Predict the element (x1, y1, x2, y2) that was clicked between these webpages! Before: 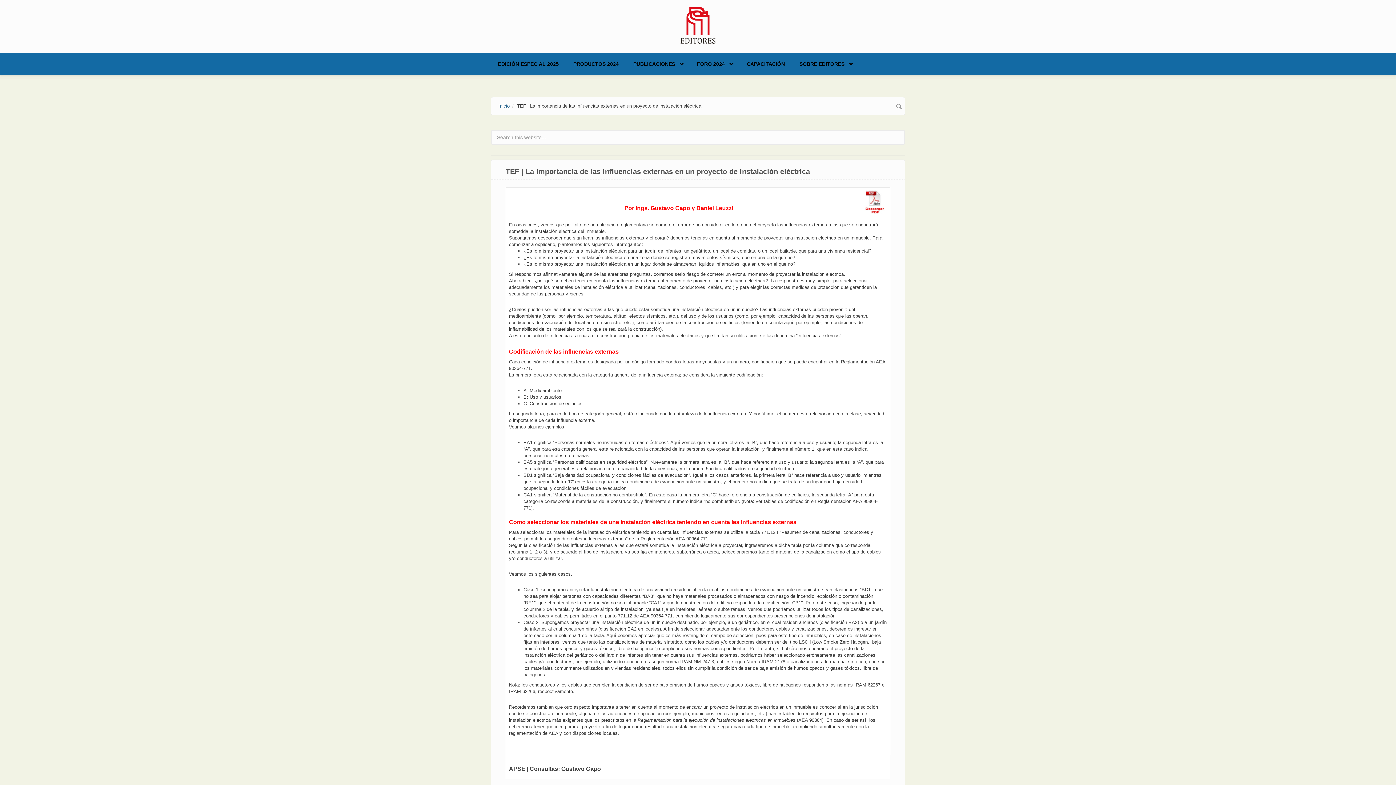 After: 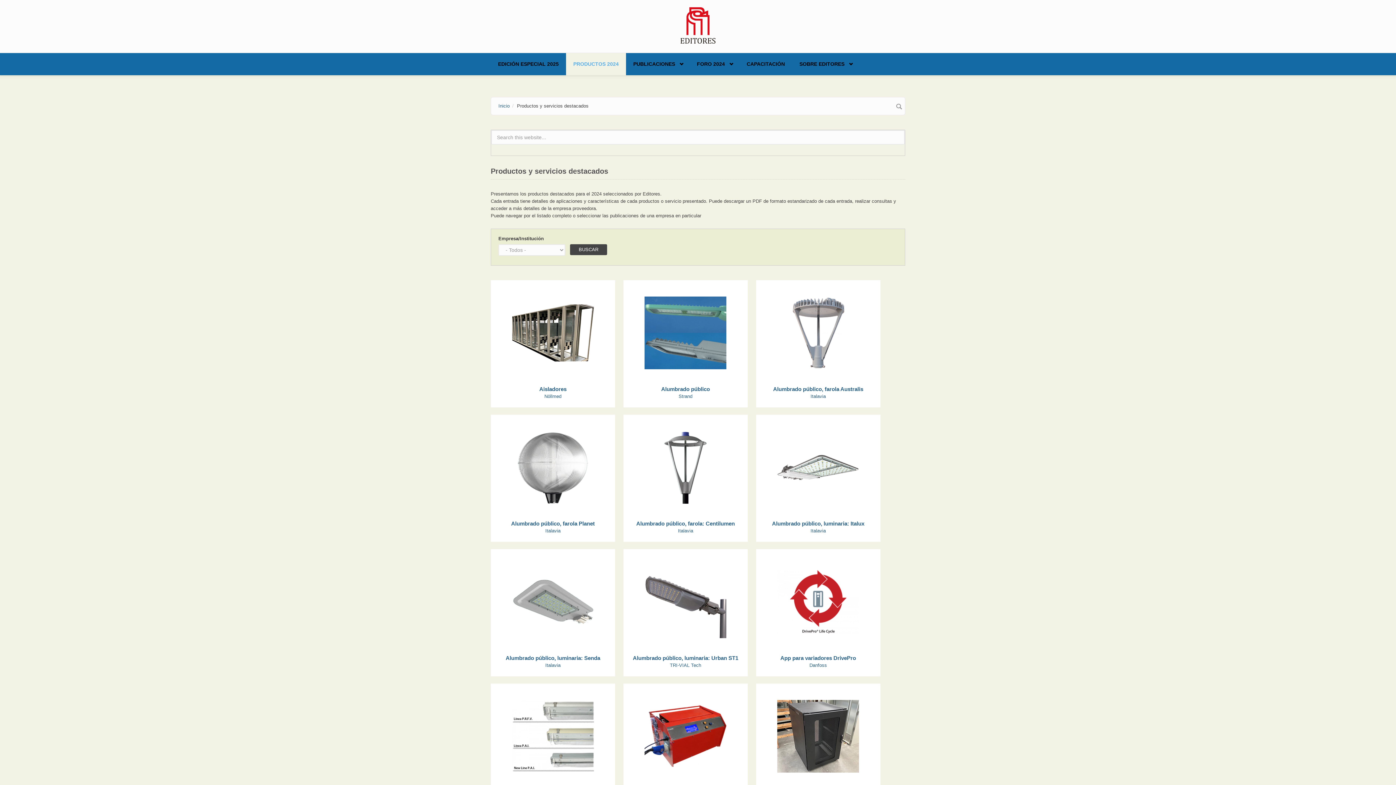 Action: bbox: (566, 53, 626, 75) label: PRODUCTOS 2024